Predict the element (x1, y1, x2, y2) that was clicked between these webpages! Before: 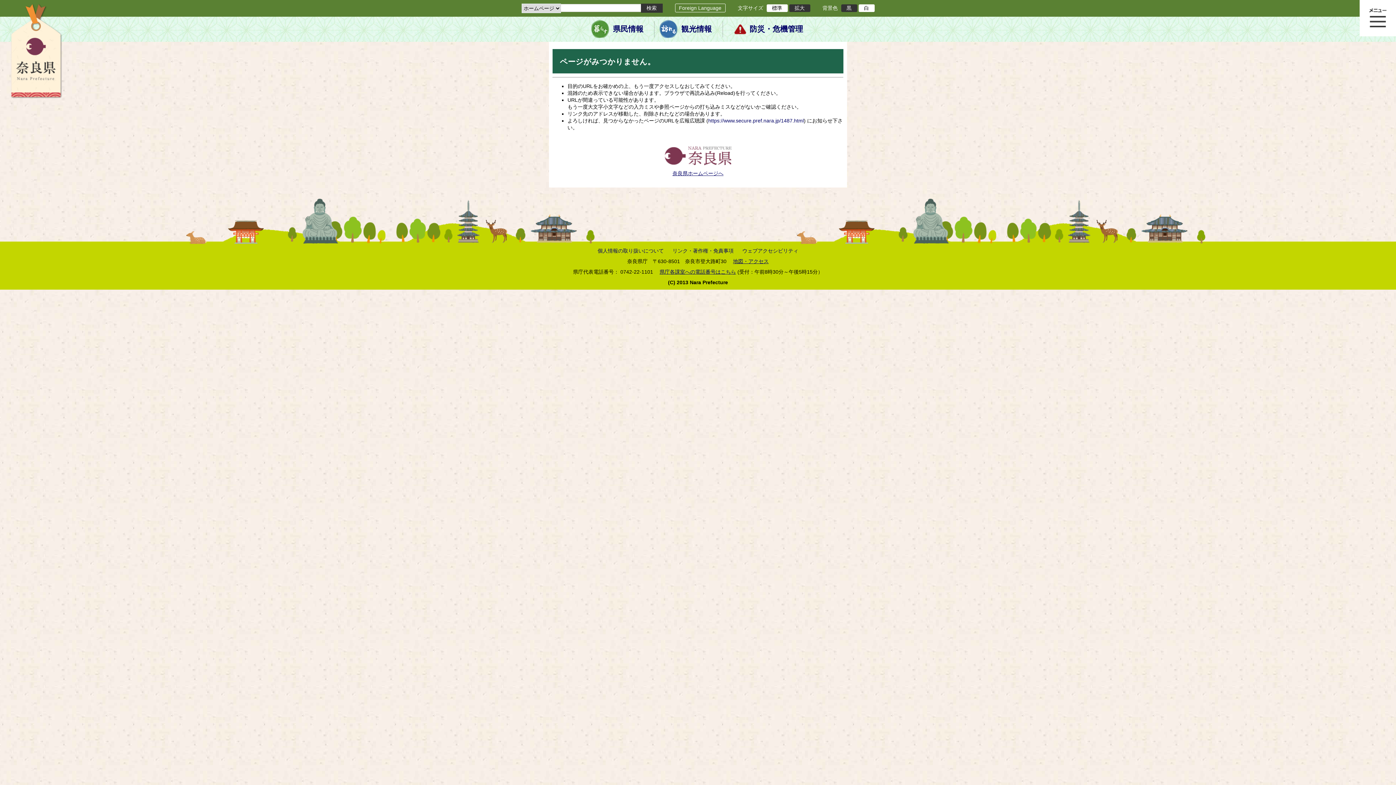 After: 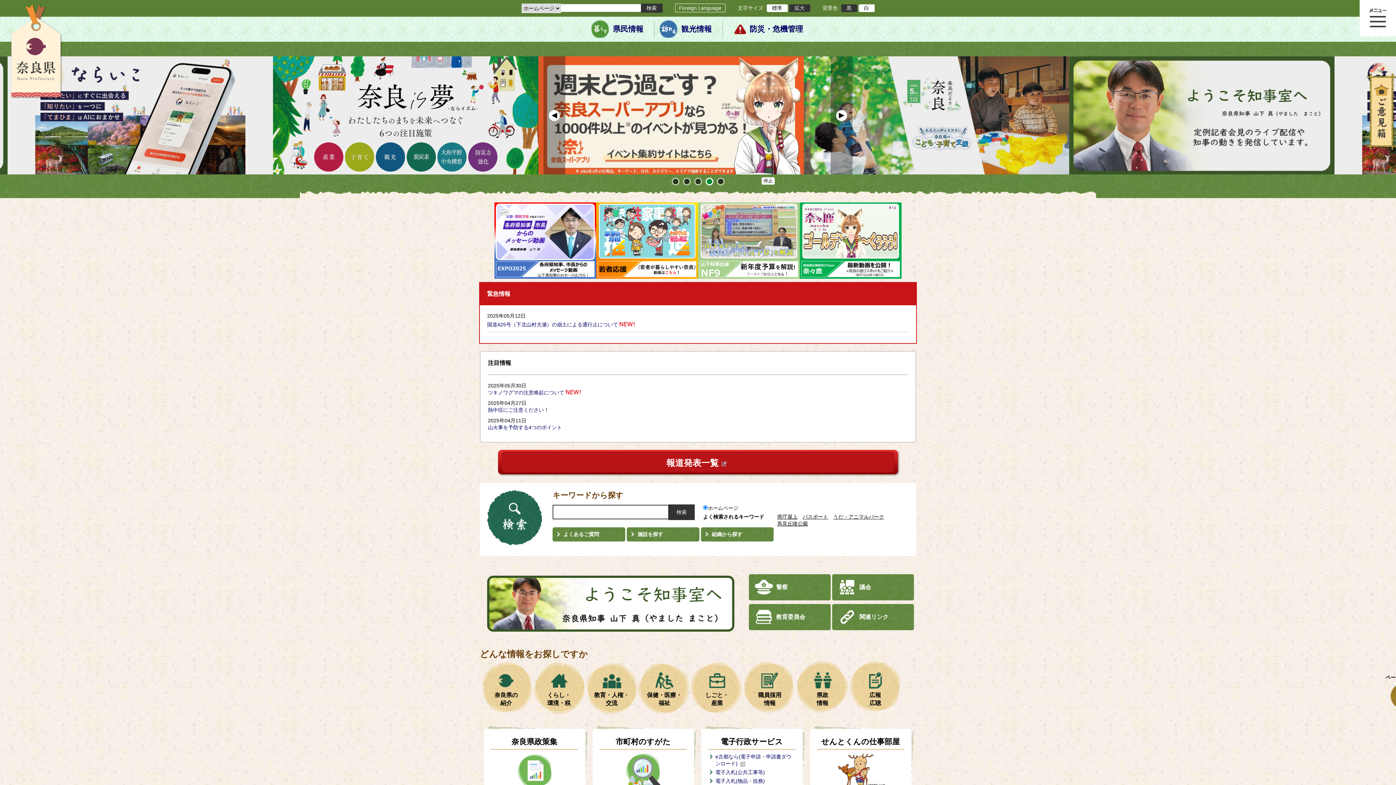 Action: bbox: (660, 163, 735, 169)